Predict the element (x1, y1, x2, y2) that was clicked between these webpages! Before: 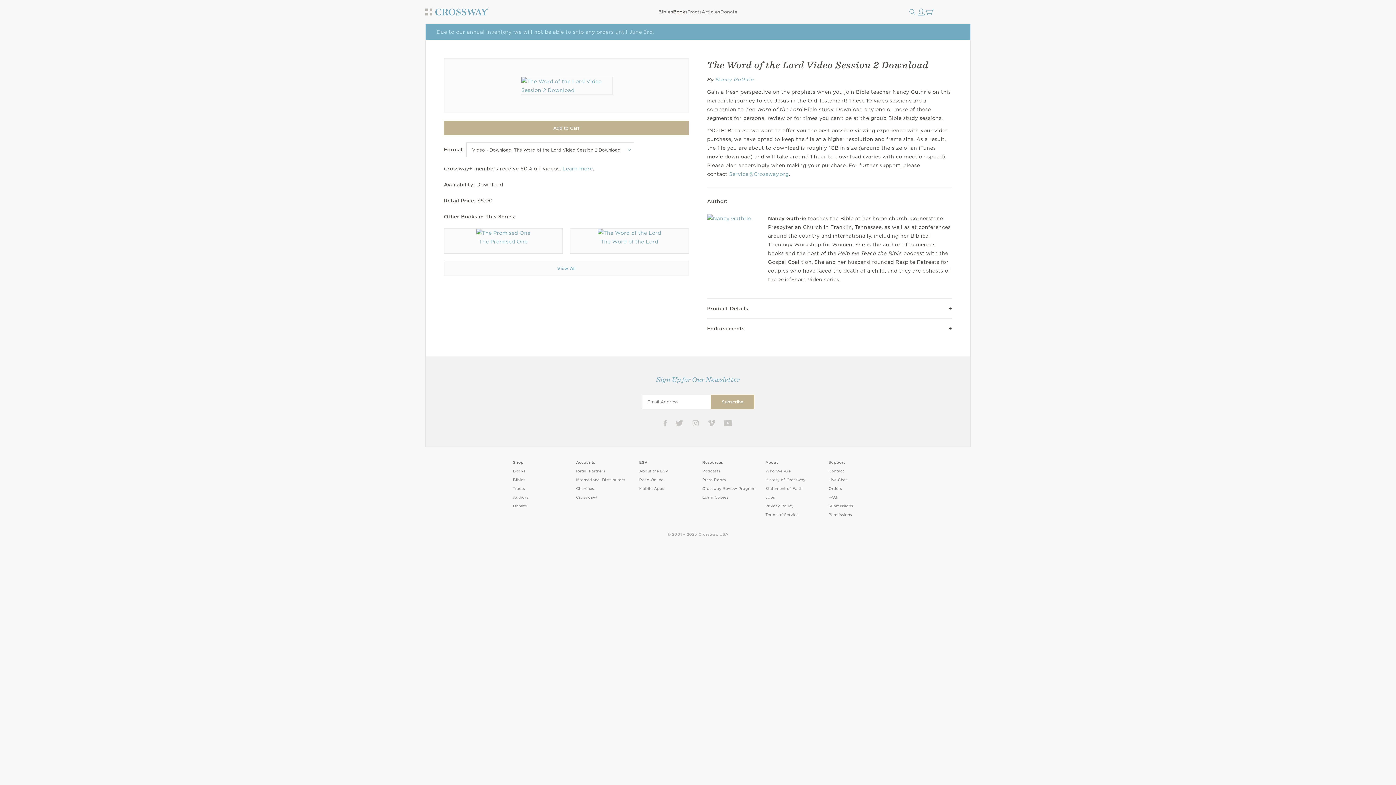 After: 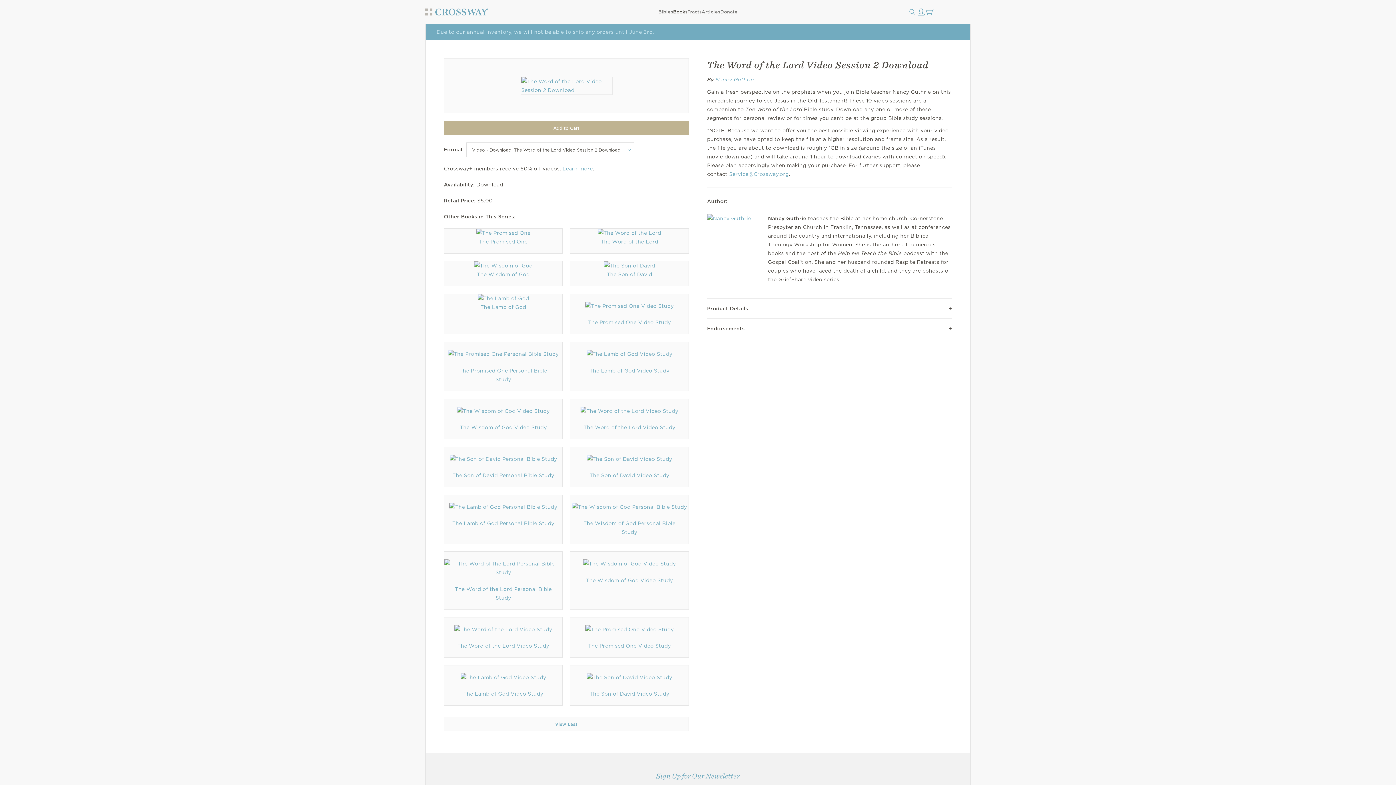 Action: label: View All bbox: (444, 261, 689, 275)